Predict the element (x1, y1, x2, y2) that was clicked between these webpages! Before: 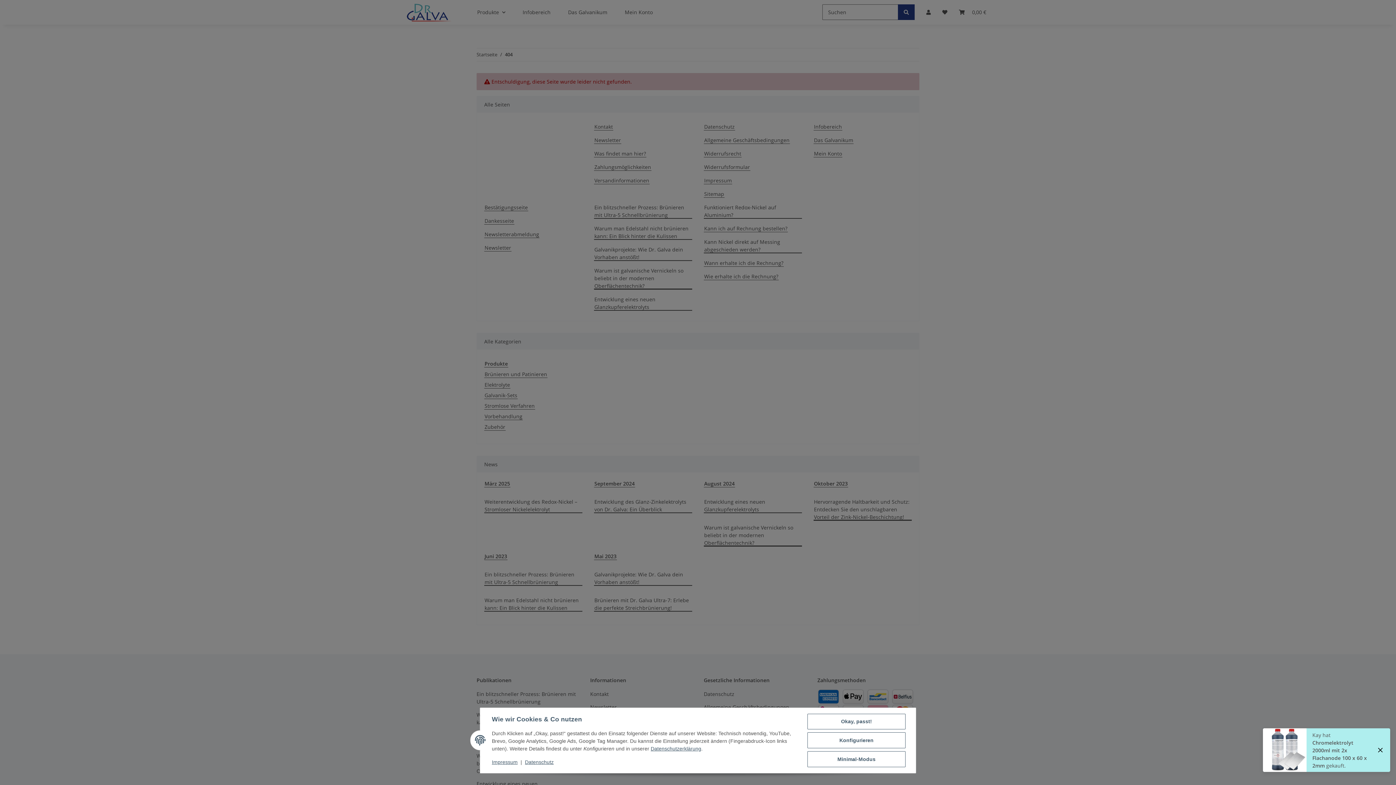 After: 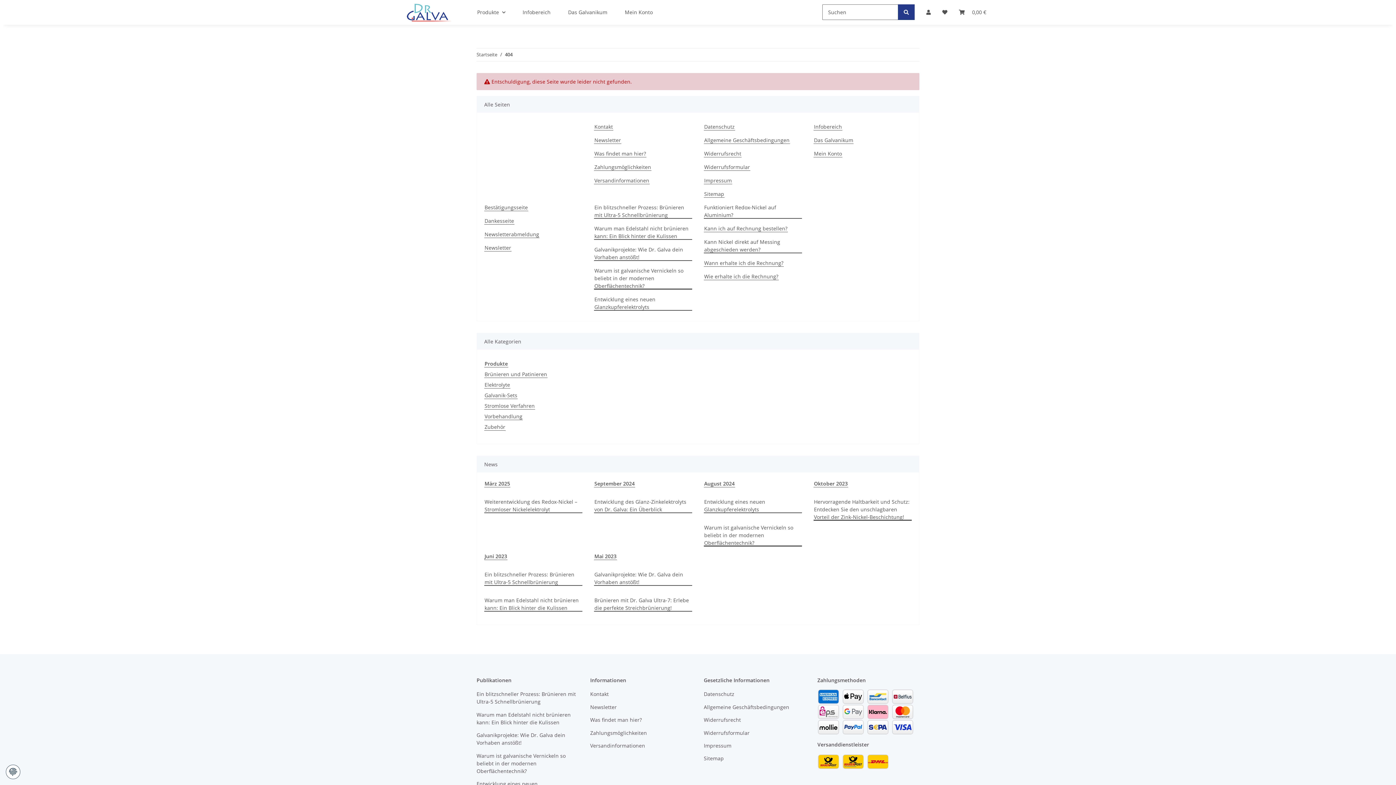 Action: bbox: (807, 714, 905, 729) label: Okay, passt!